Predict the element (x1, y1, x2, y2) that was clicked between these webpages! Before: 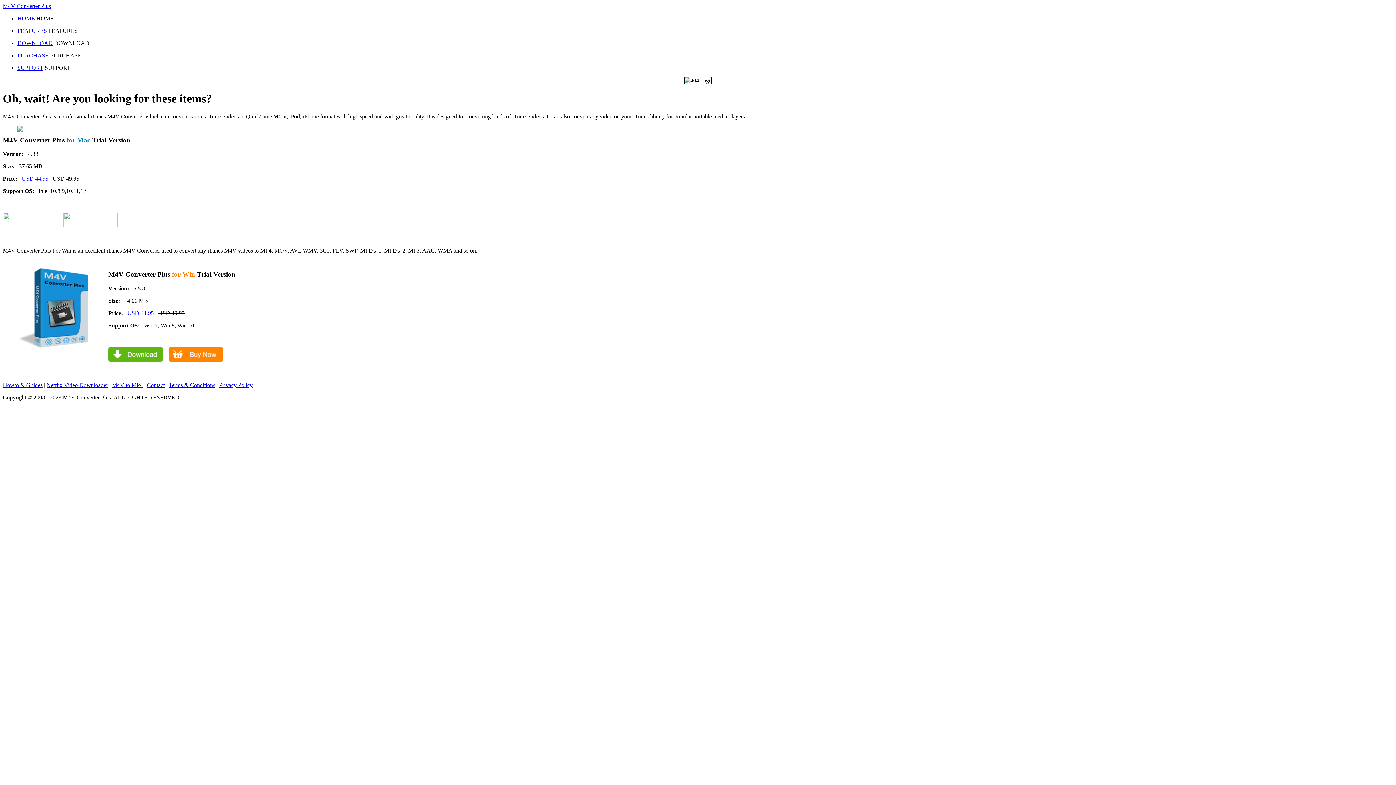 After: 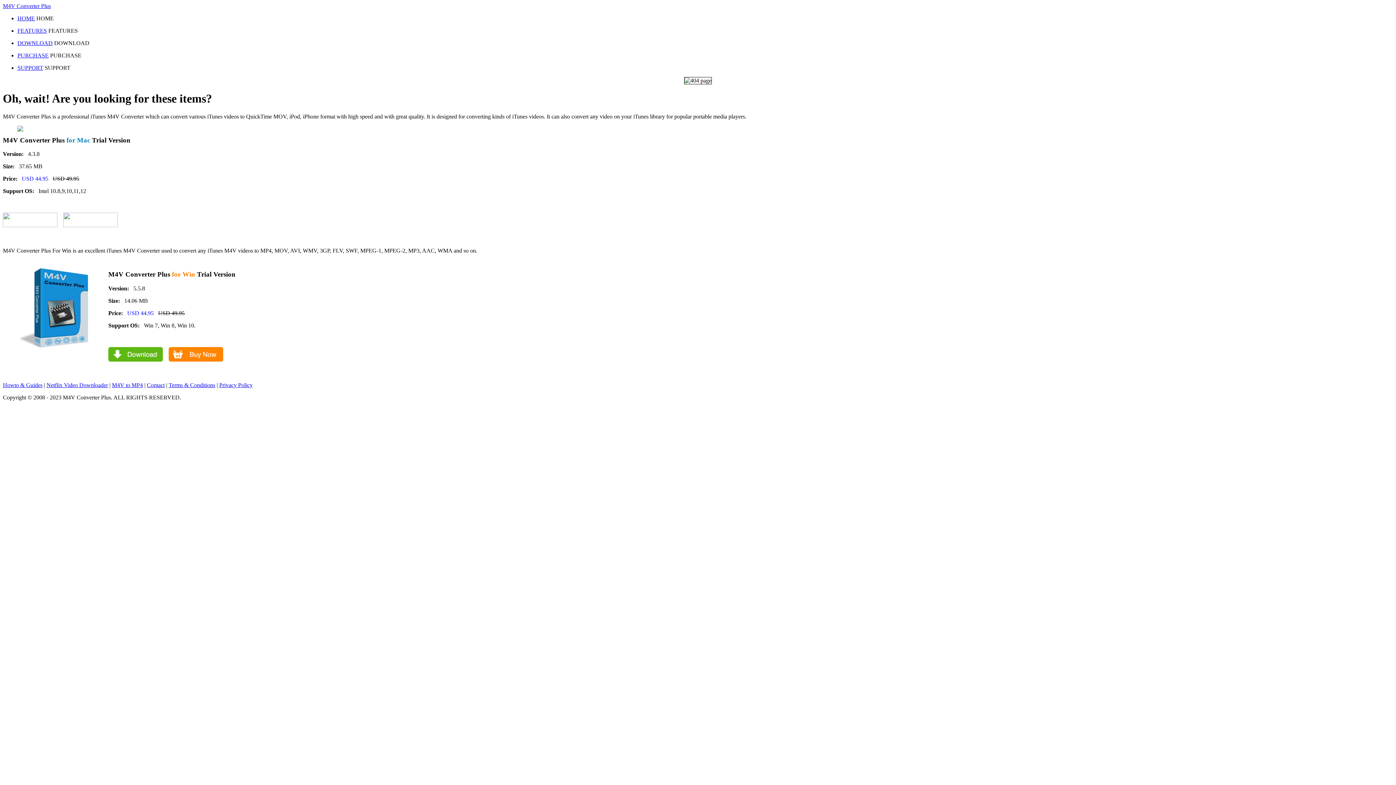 Action: label: FEATURES bbox: (17, 27, 46, 33)